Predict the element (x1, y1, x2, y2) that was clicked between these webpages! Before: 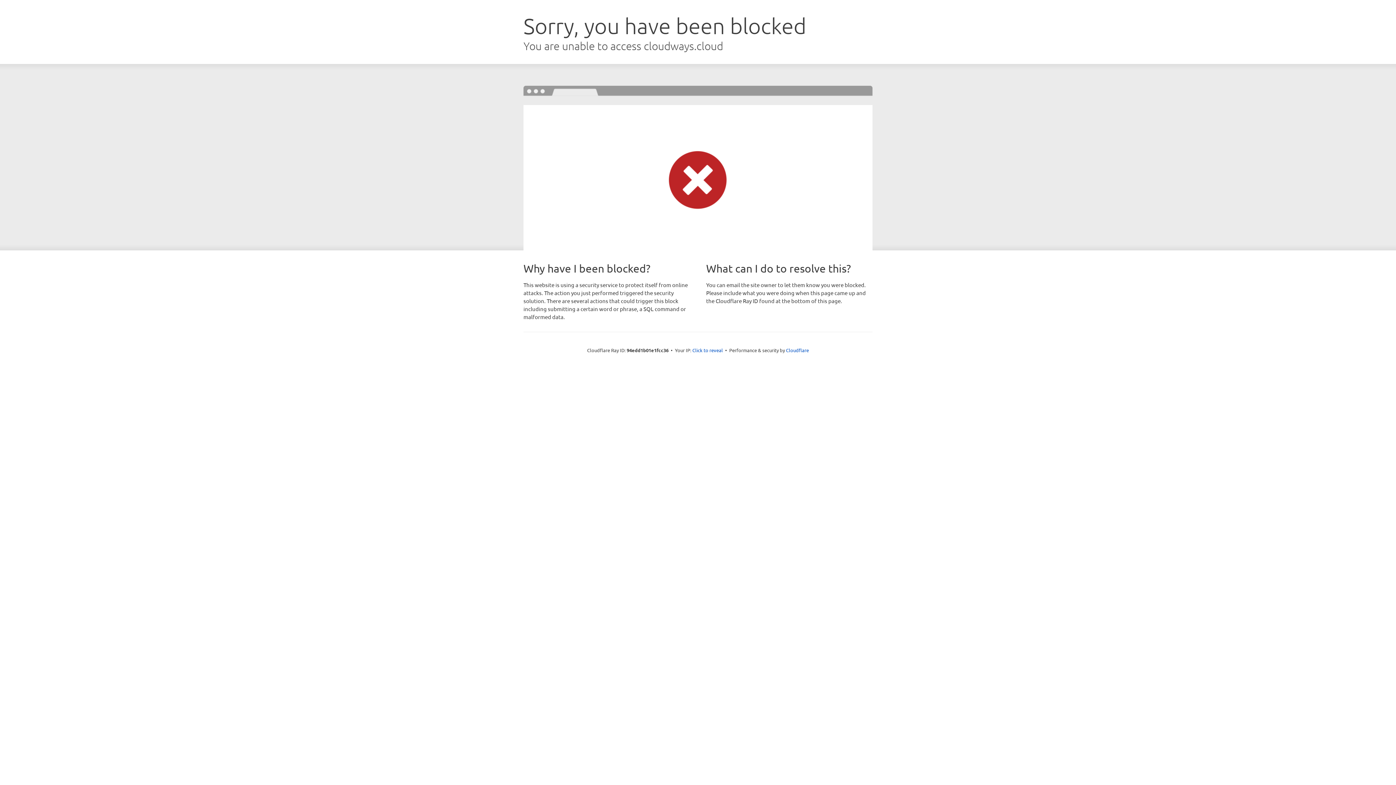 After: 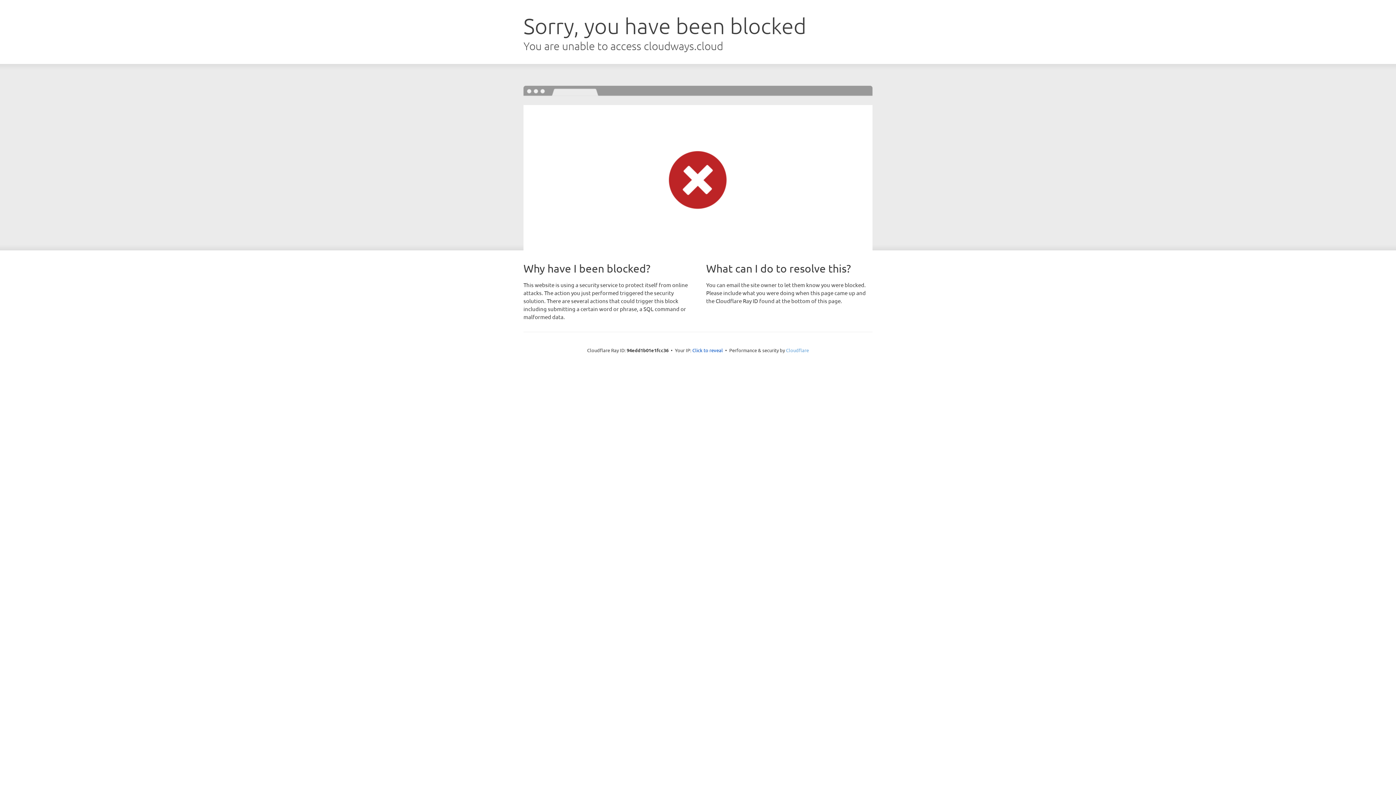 Action: label: Cloudflare bbox: (786, 347, 809, 353)